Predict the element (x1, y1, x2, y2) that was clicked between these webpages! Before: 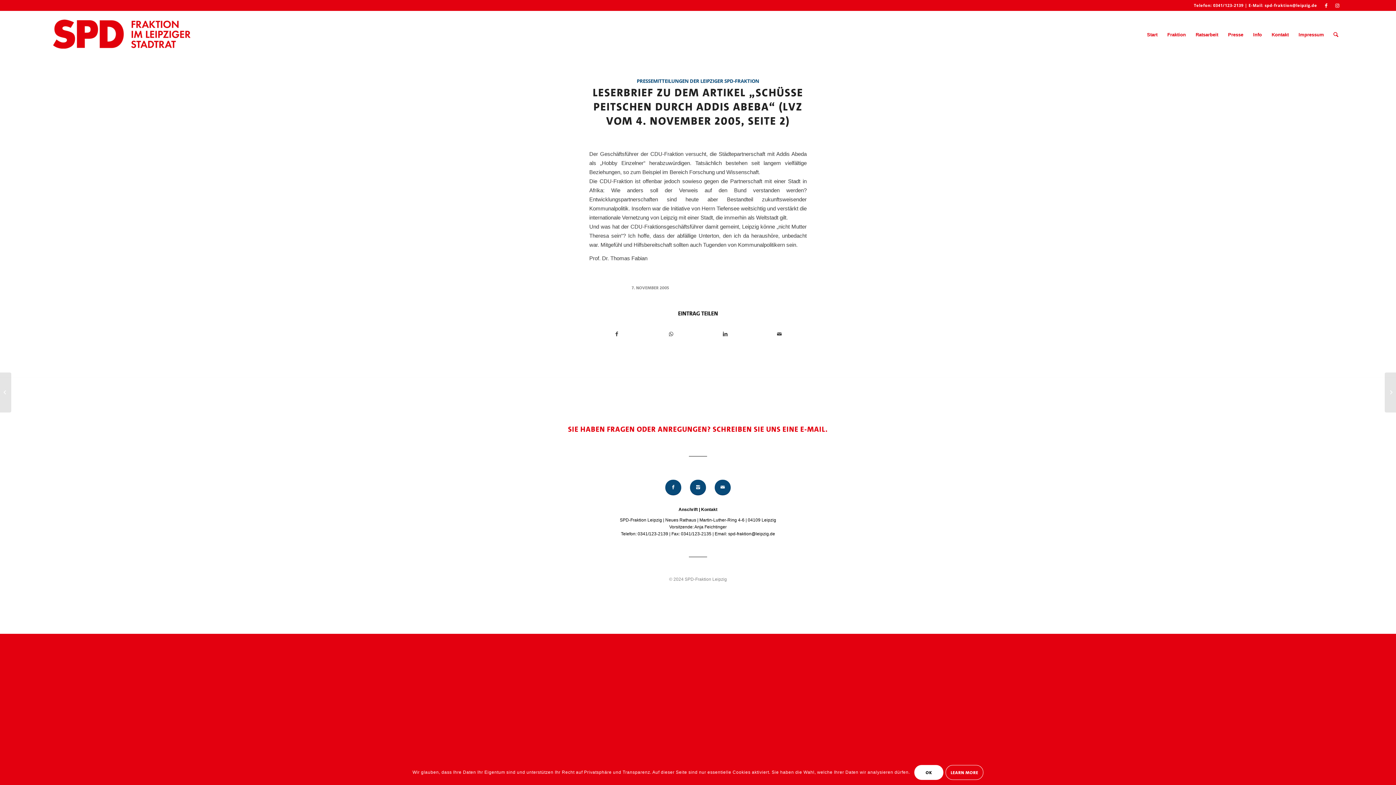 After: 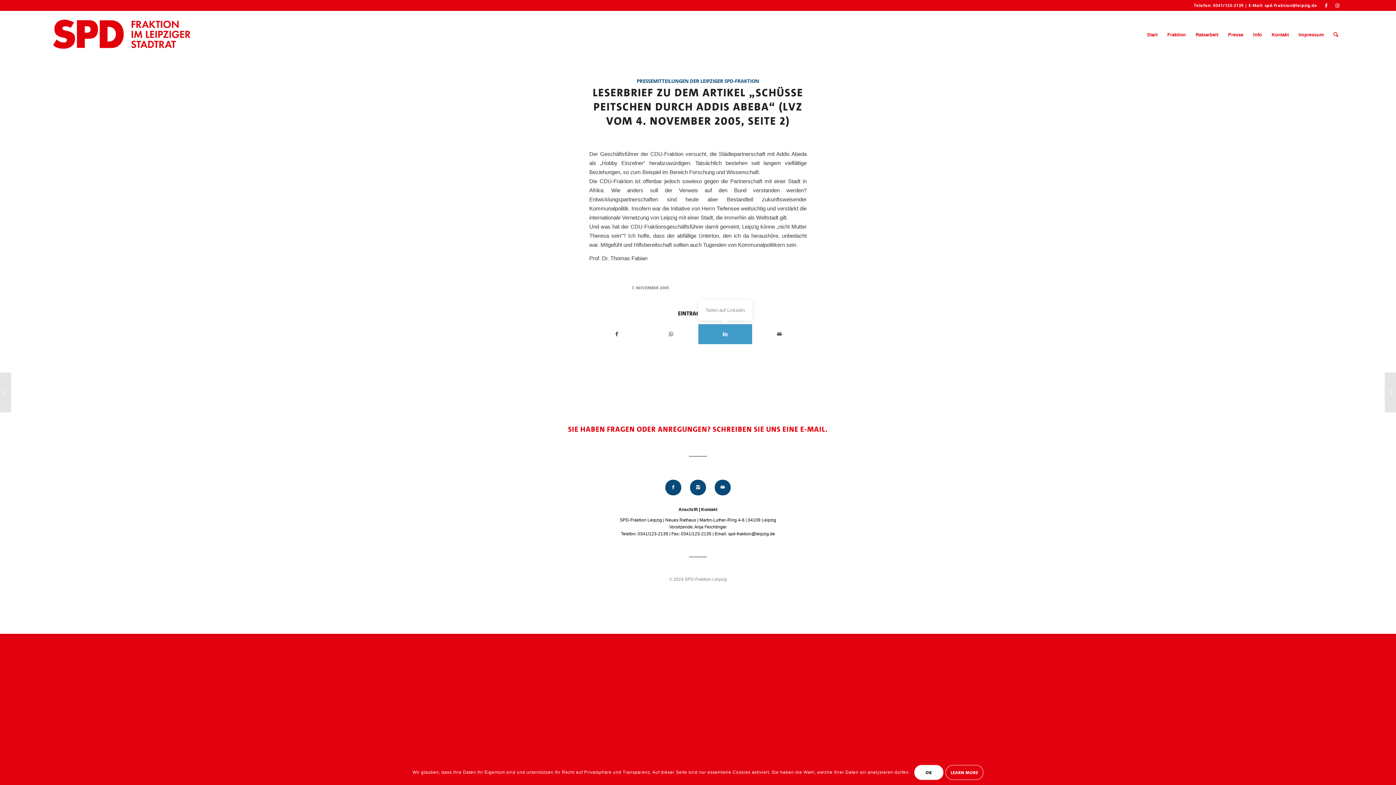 Action: bbox: (698, 324, 752, 344) label: Teilen auf LinkedIn